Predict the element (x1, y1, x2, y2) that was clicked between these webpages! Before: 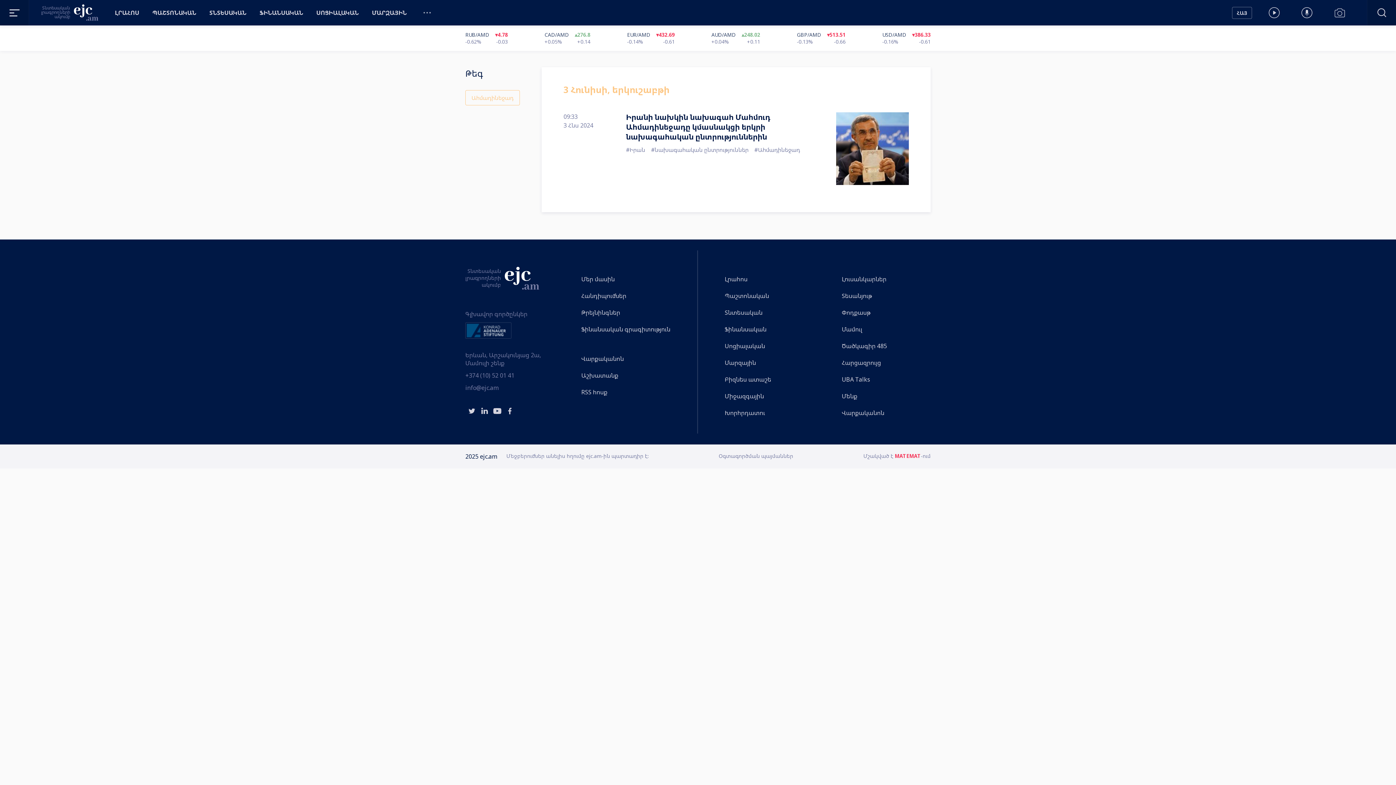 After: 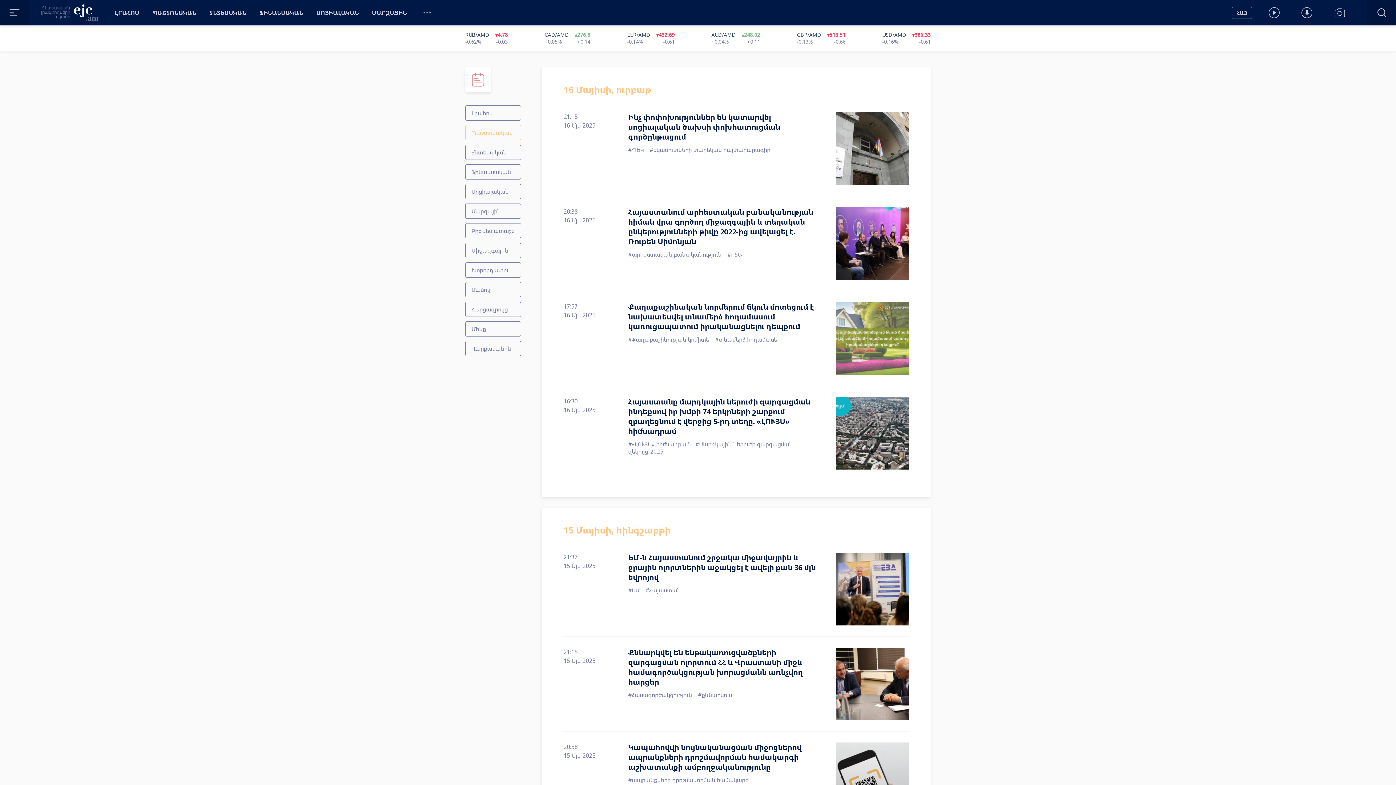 Action: bbox: (724, 291, 771, 300) label: Պաշտոնական